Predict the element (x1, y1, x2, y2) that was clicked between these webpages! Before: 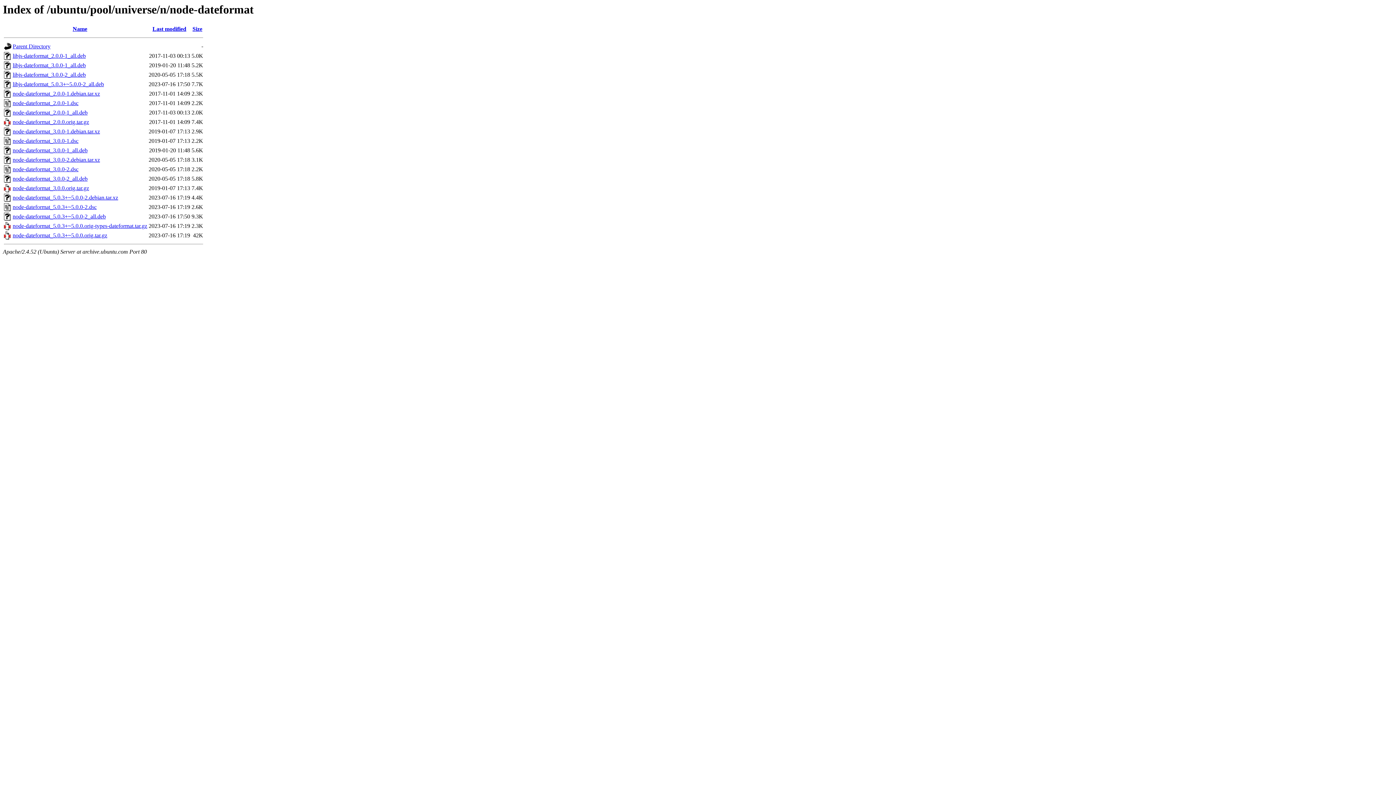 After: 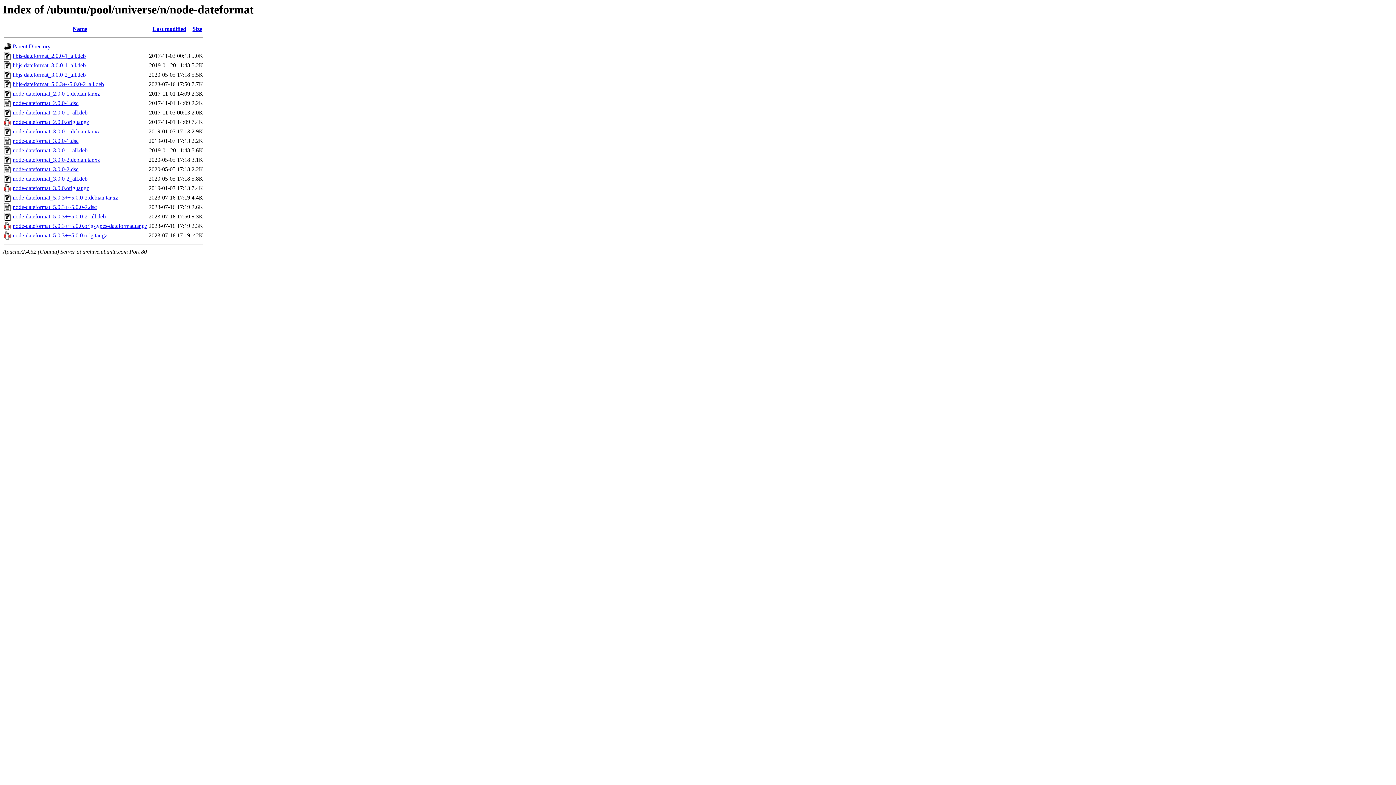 Action: label: node-dateformat_3.0.0-2_all.deb bbox: (12, 175, 87, 181)